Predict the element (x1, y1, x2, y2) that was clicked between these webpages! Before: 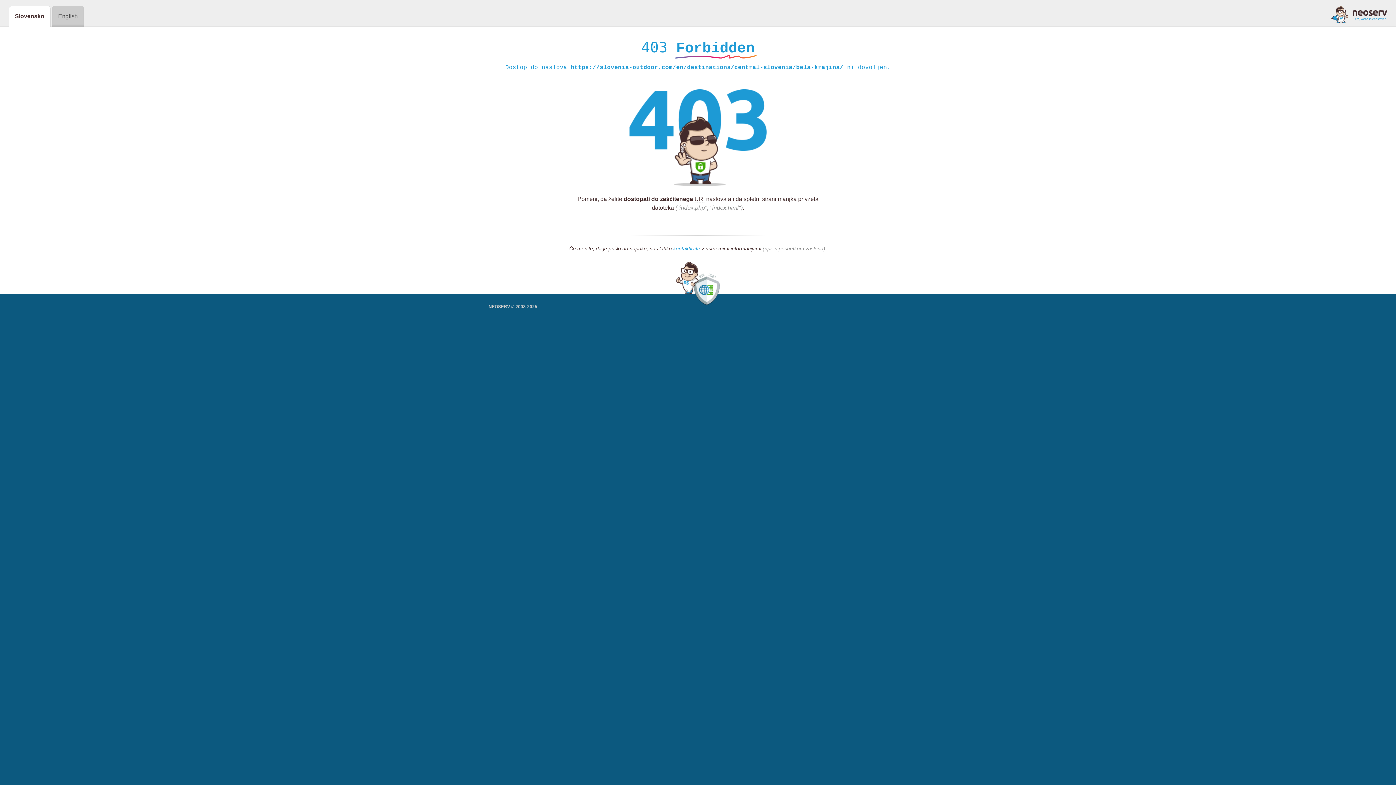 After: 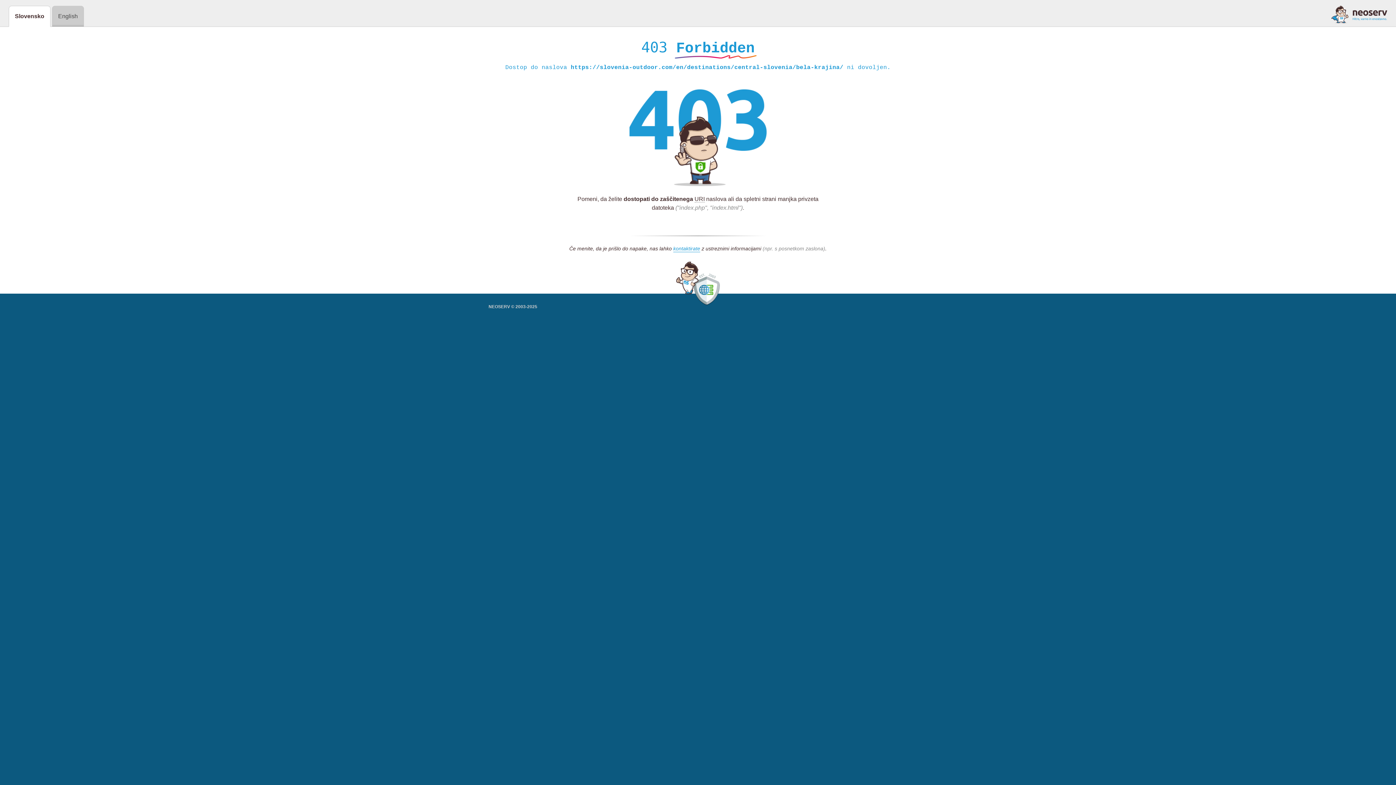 Action: bbox: (1331, 5, 1387, 23)